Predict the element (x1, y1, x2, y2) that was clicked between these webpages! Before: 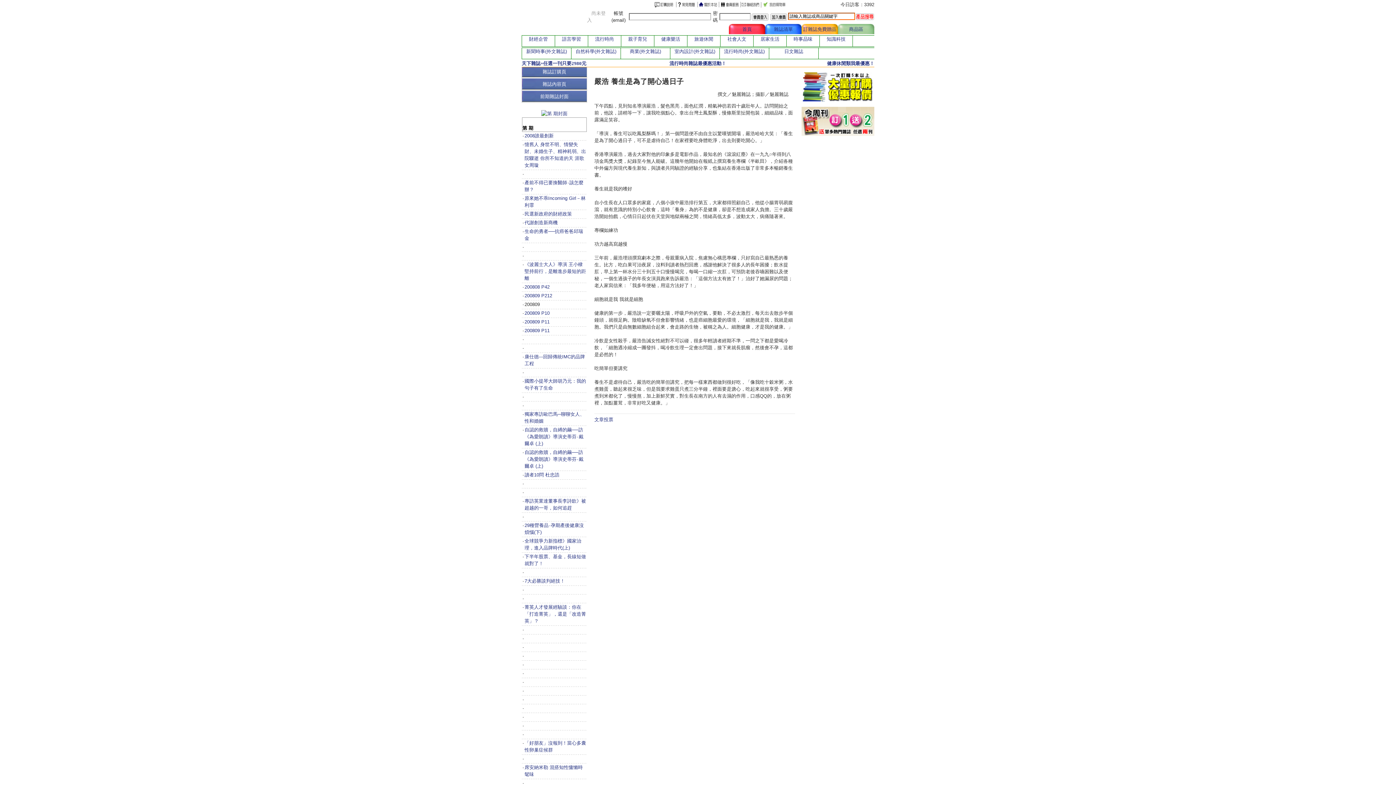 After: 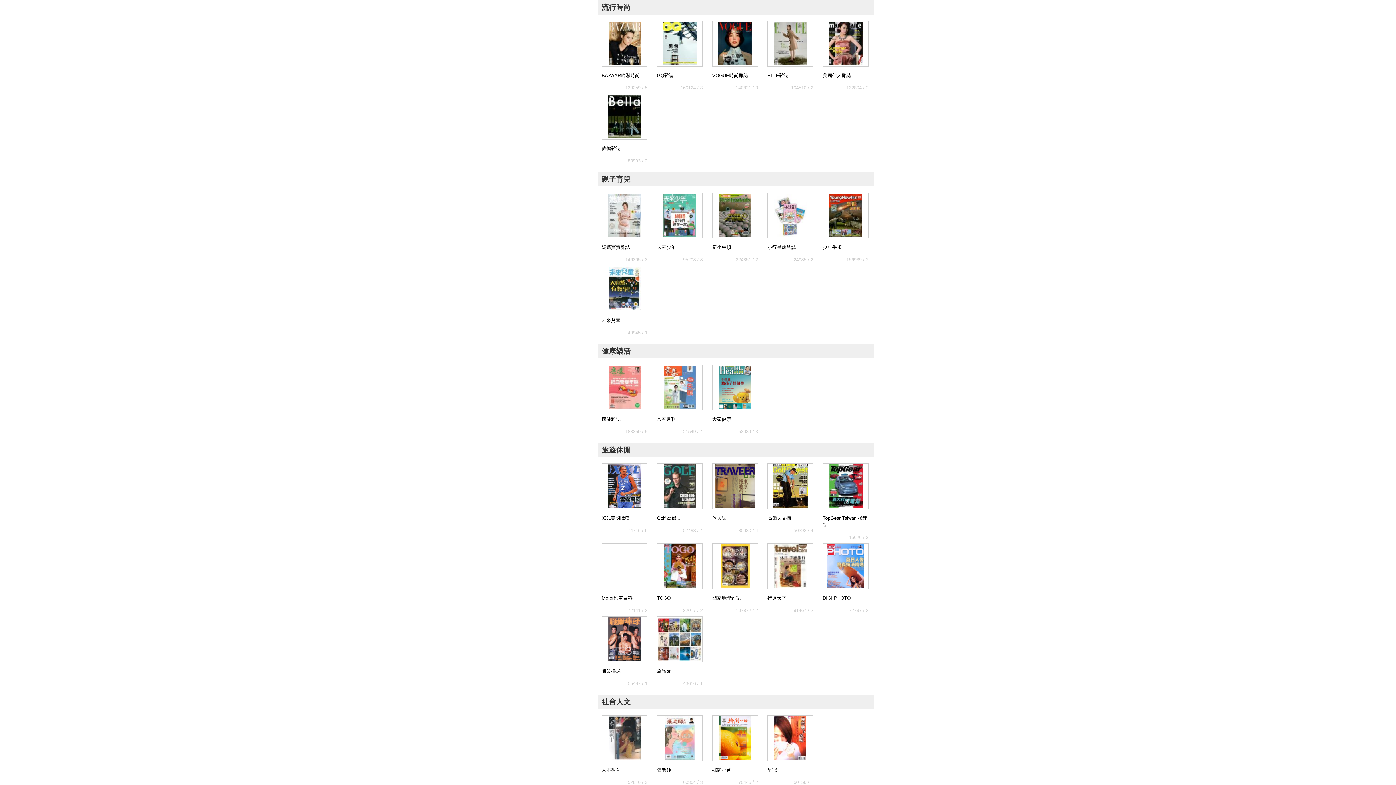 Action: label: 流行時尚 bbox: (595, 36, 614, 41)